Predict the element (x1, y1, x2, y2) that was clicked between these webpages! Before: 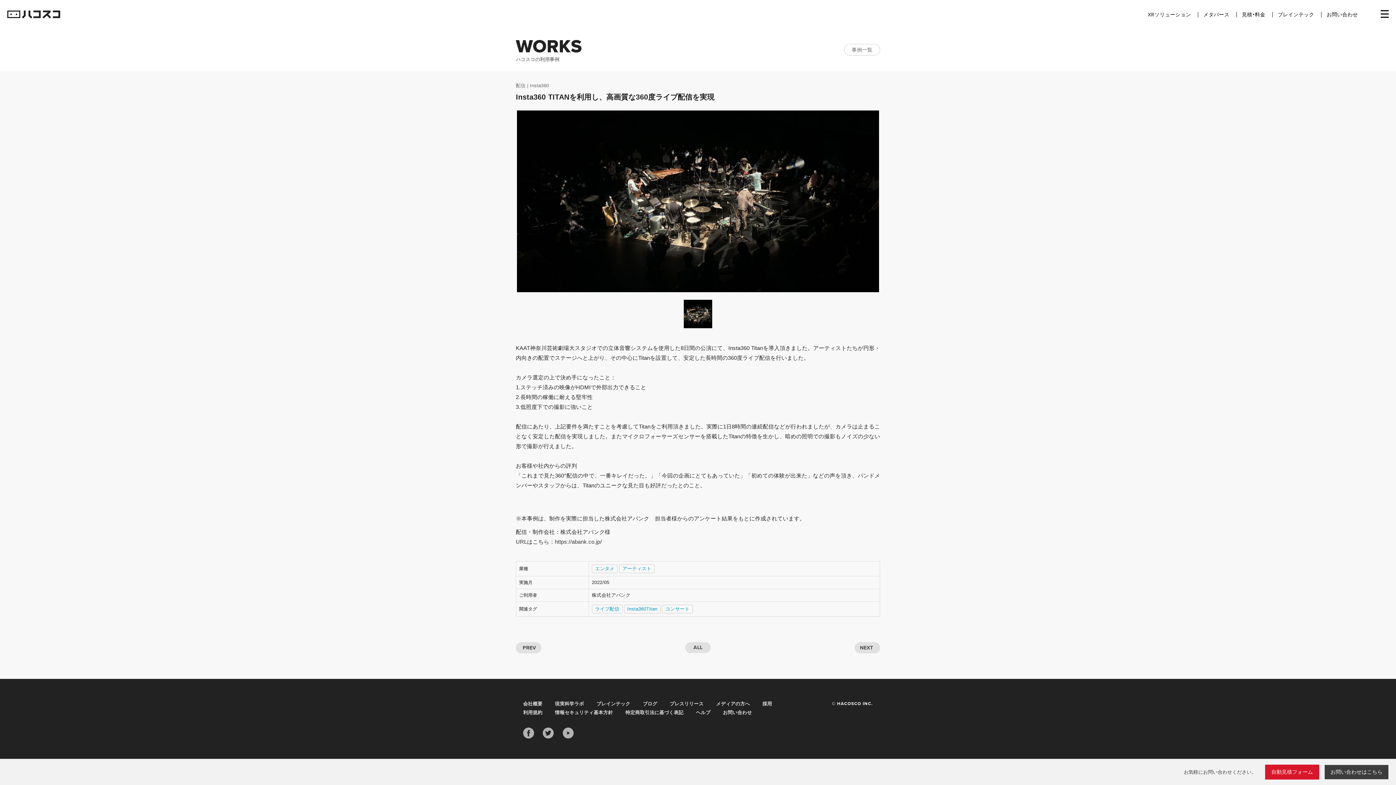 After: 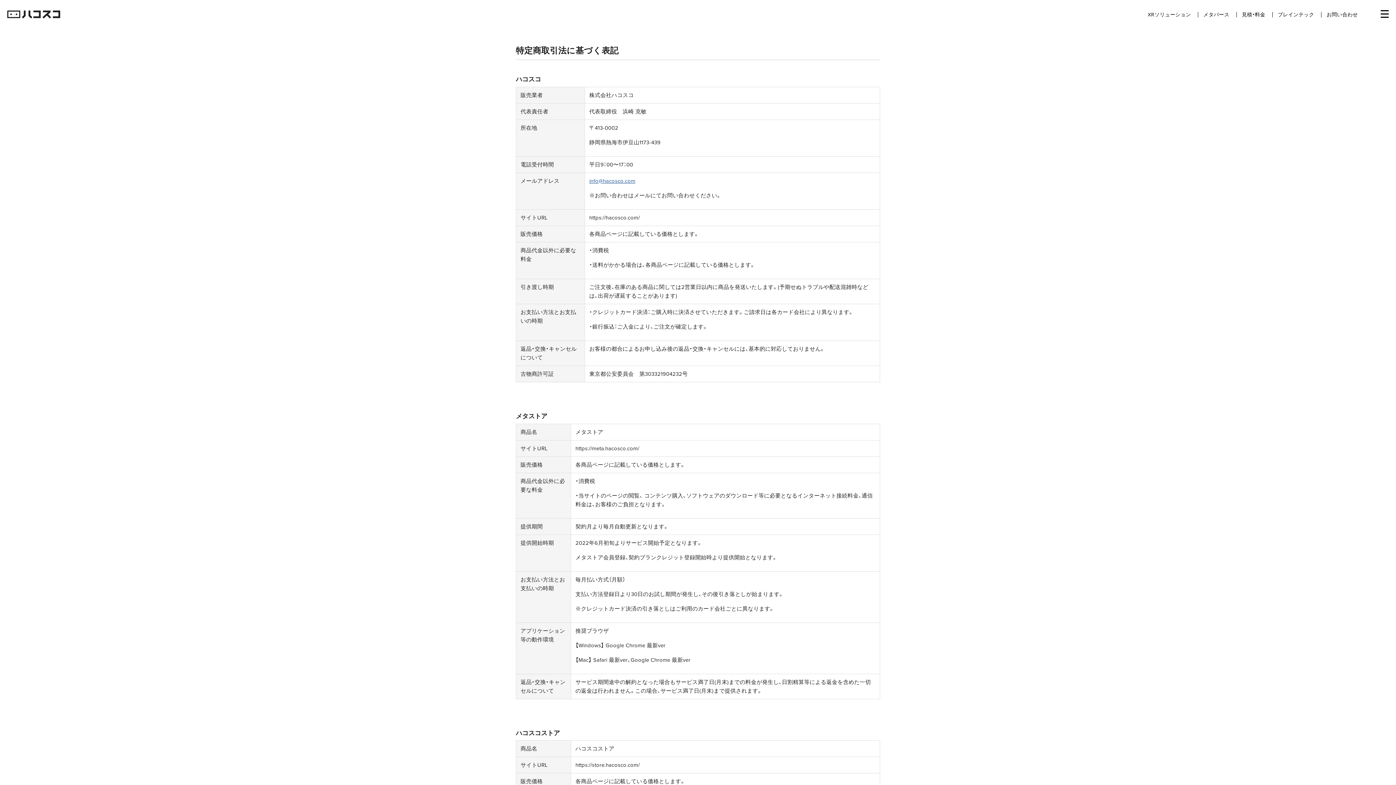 Action: label: 特定商取引法に基づく表記 bbox: (625, 710, 683, 716)